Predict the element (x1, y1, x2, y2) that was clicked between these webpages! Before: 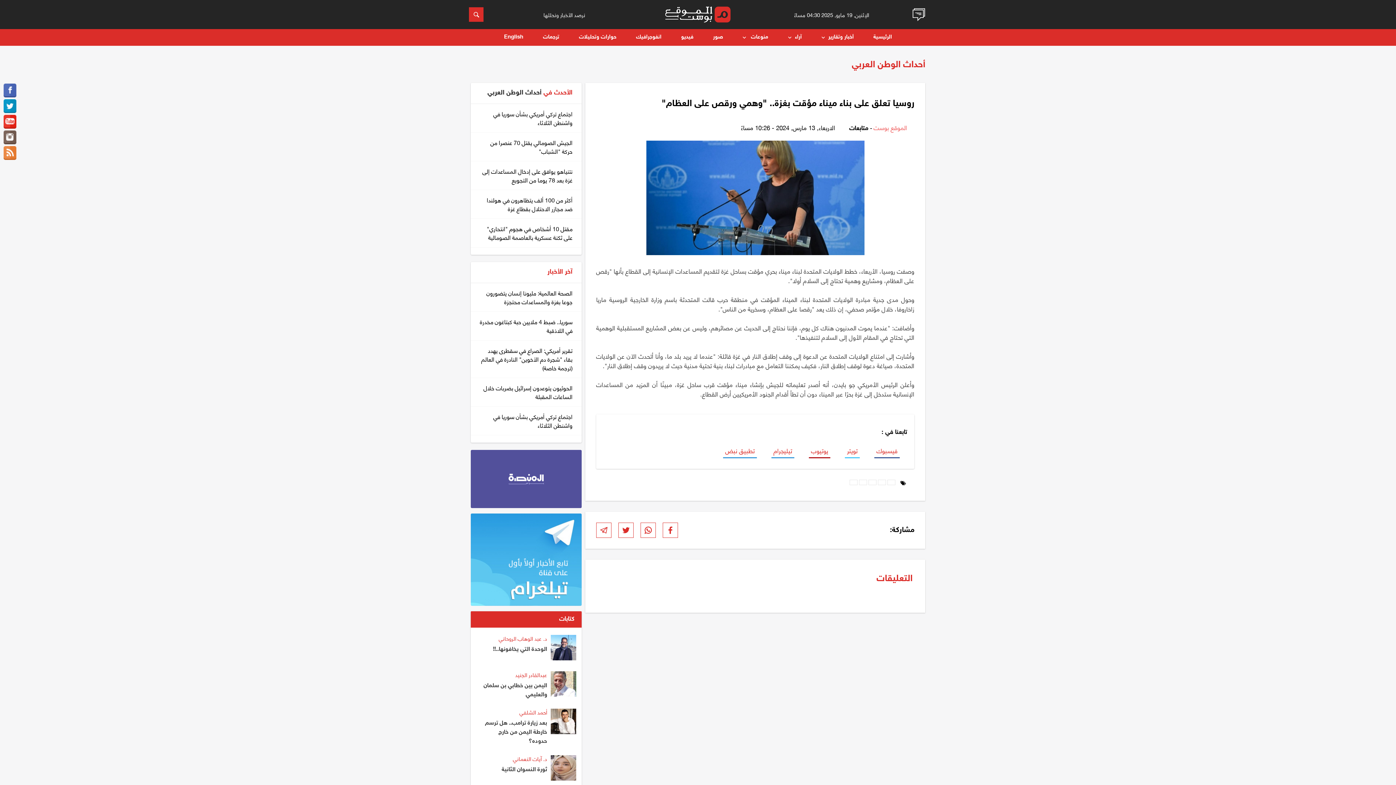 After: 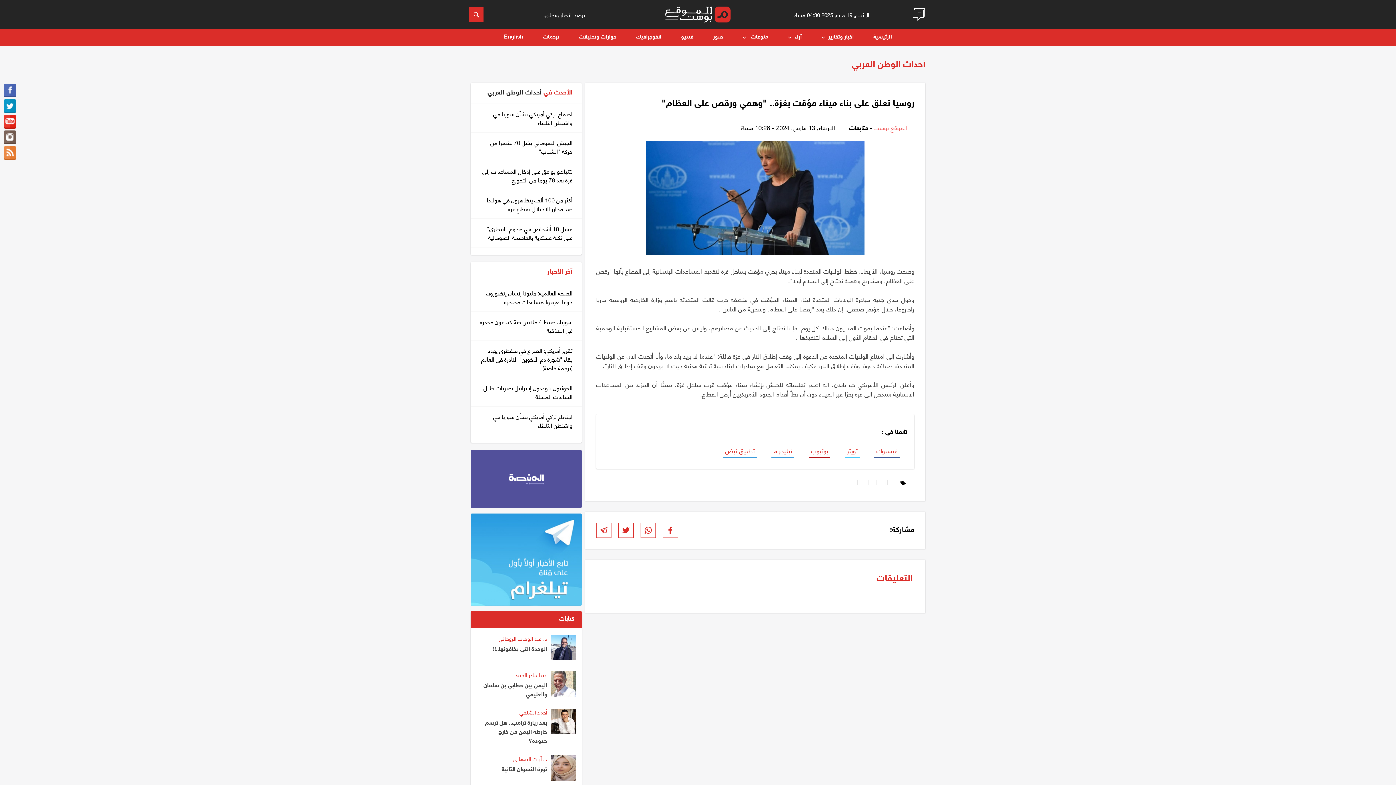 Action: bbox: (596, 522, 611, 538)